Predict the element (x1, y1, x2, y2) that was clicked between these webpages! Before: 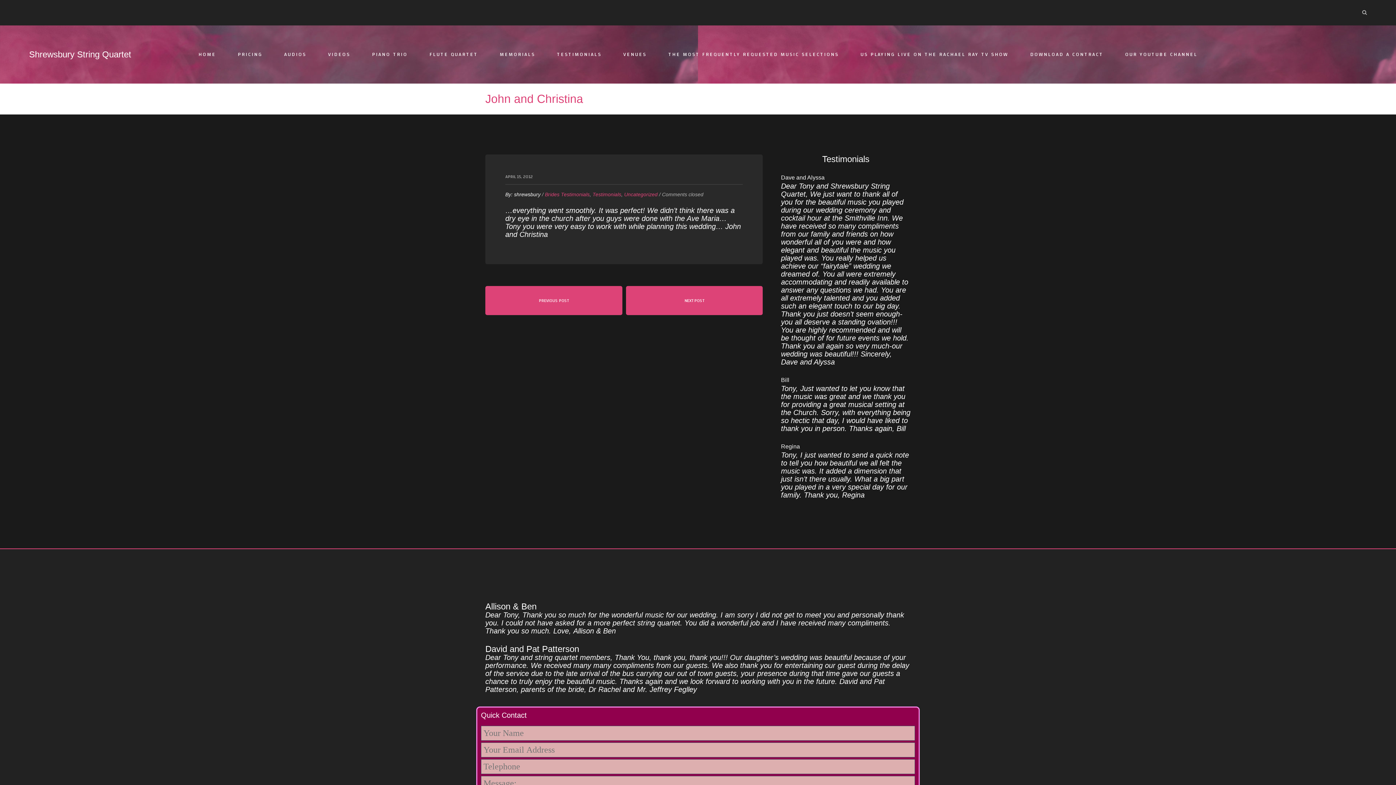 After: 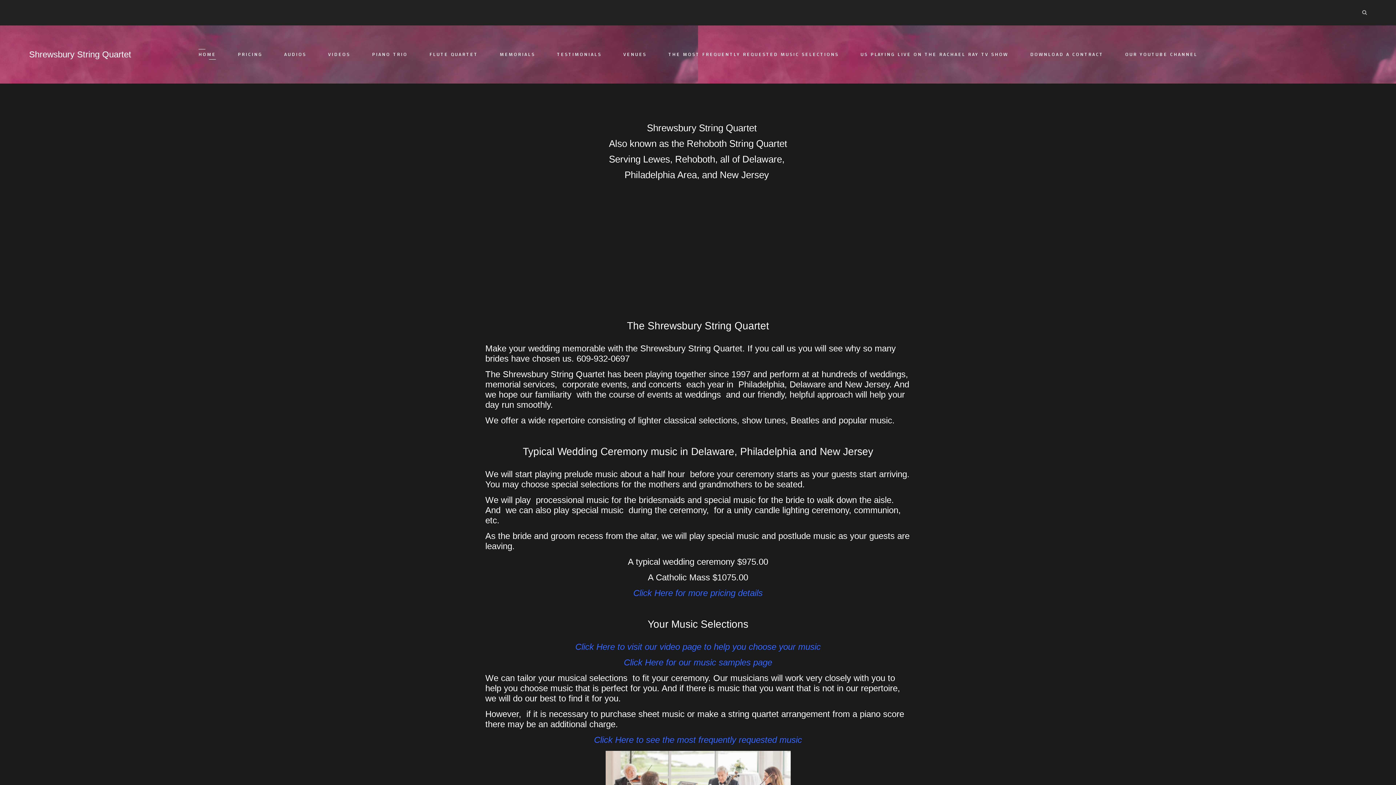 Action: bbox: (198, 25, 216, 83) label: HOME